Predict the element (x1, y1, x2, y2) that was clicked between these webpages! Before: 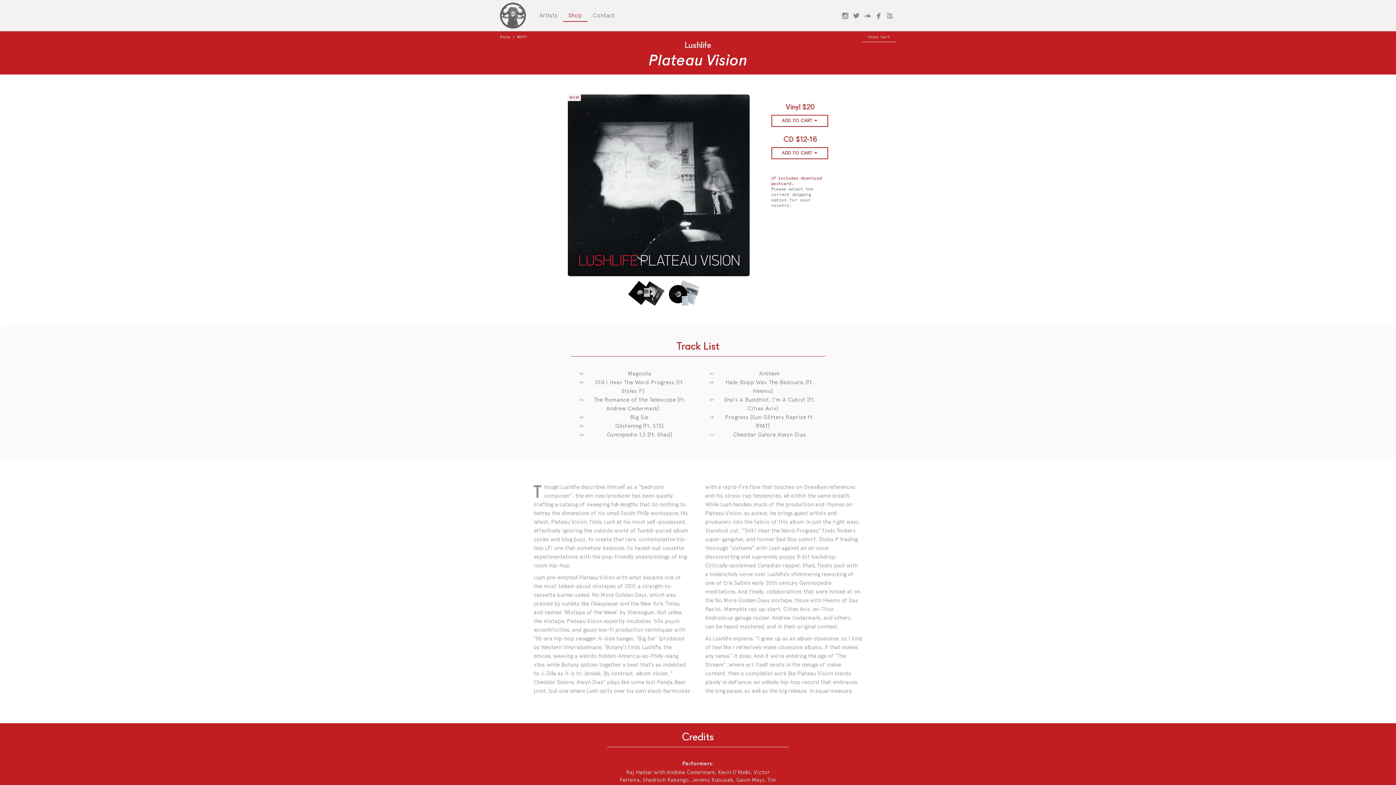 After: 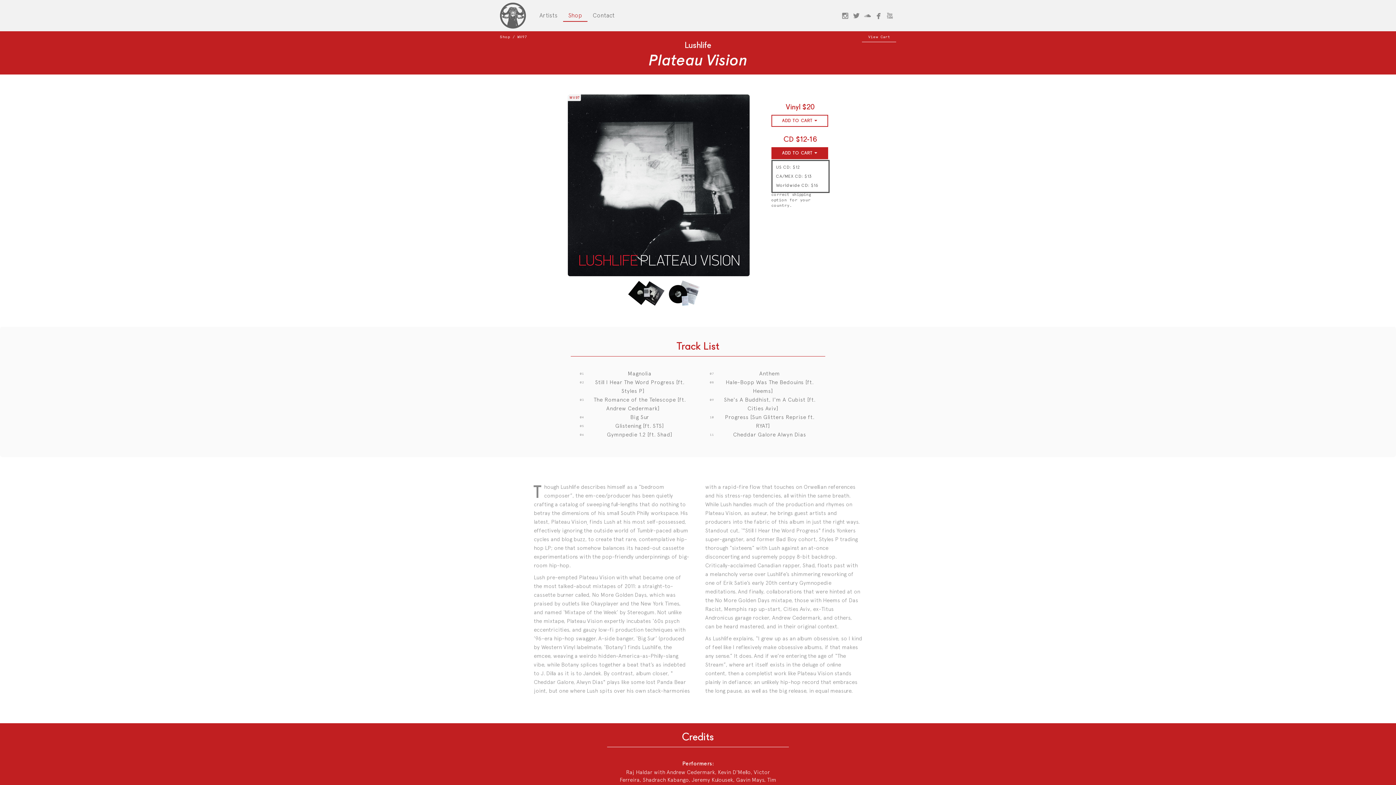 Action: bbox: (771, 147, 828, 159) label: ADD TO CART 